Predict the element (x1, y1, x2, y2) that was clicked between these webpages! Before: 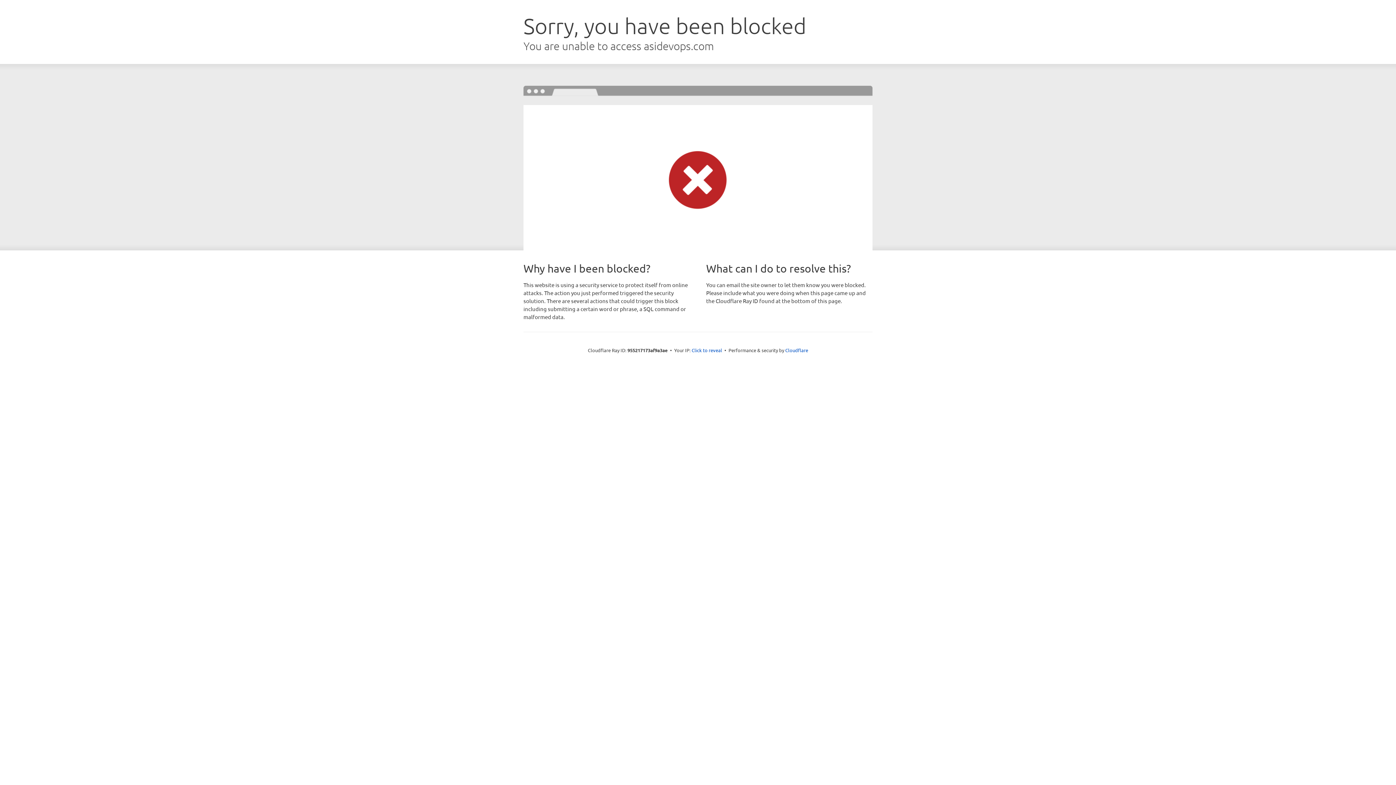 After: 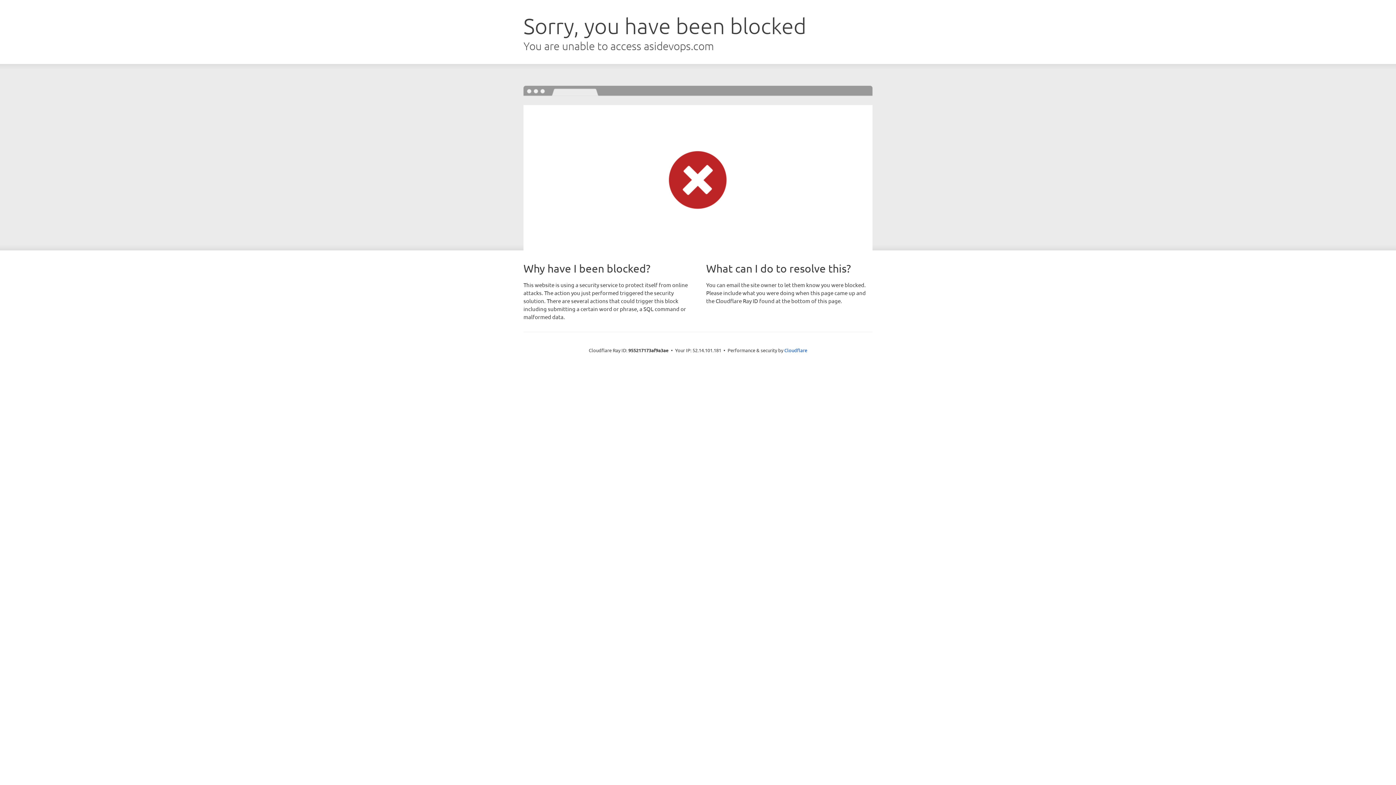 Action: bbox: (691, 346, 722, 353) label: Click to reveal